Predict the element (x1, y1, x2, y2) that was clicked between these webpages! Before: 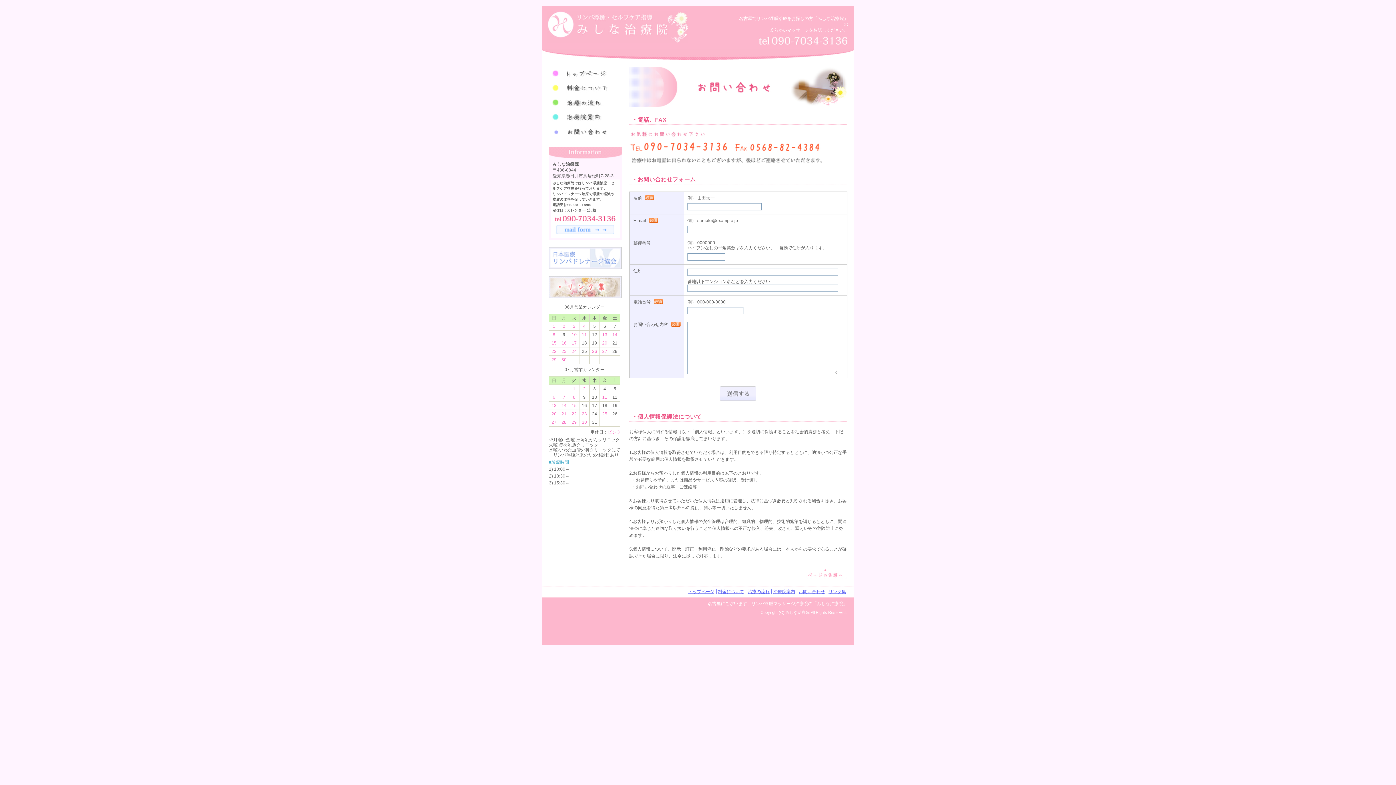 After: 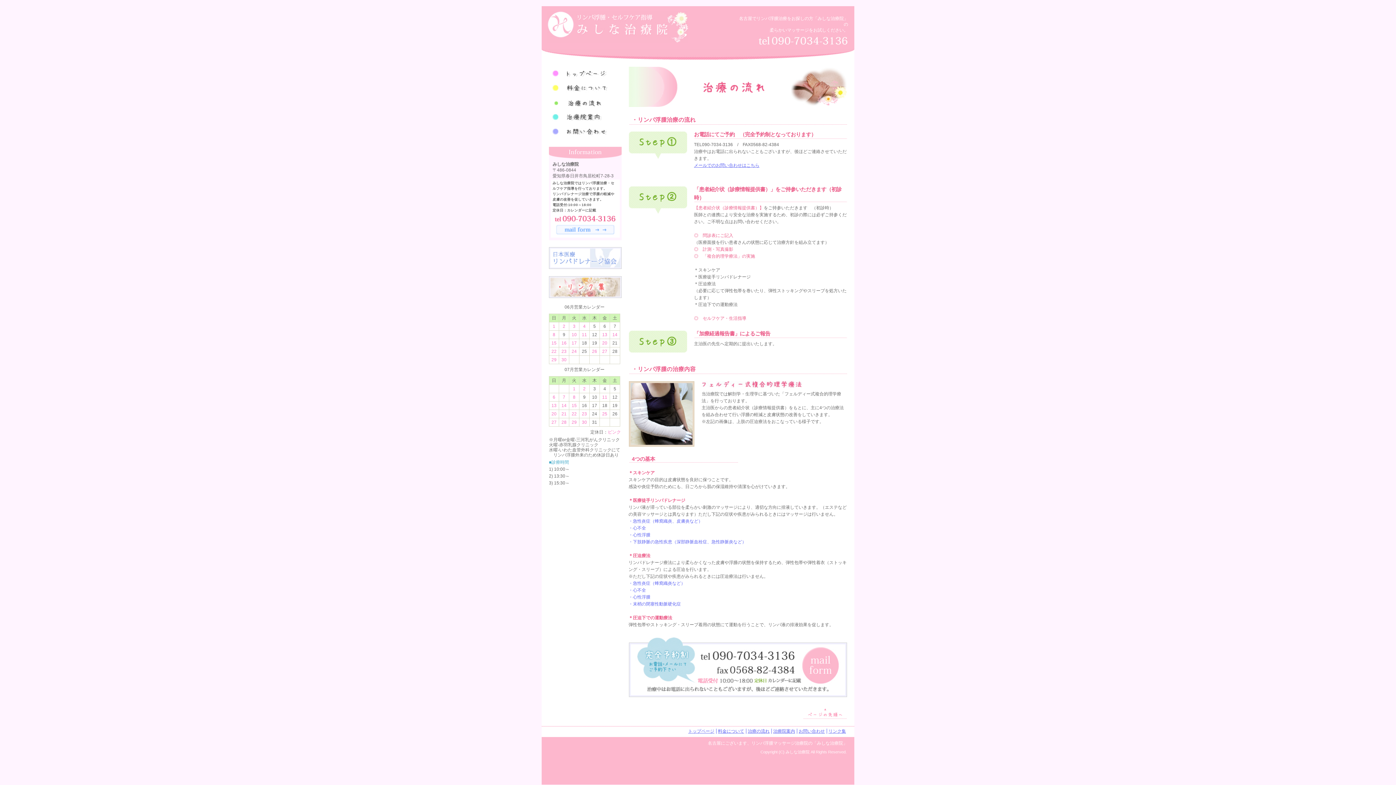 Action: bbox: (748, 589, 769, 594) label: 治療の流れ